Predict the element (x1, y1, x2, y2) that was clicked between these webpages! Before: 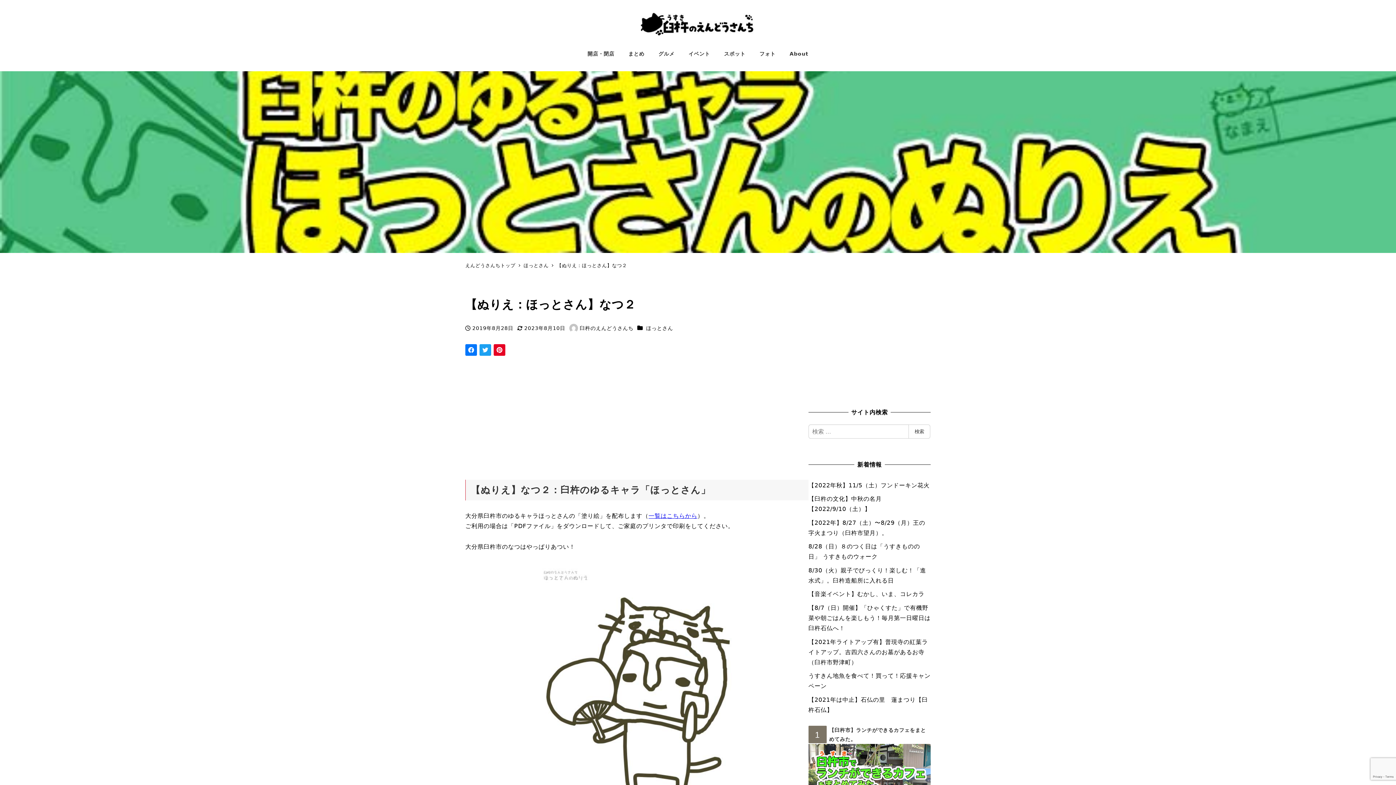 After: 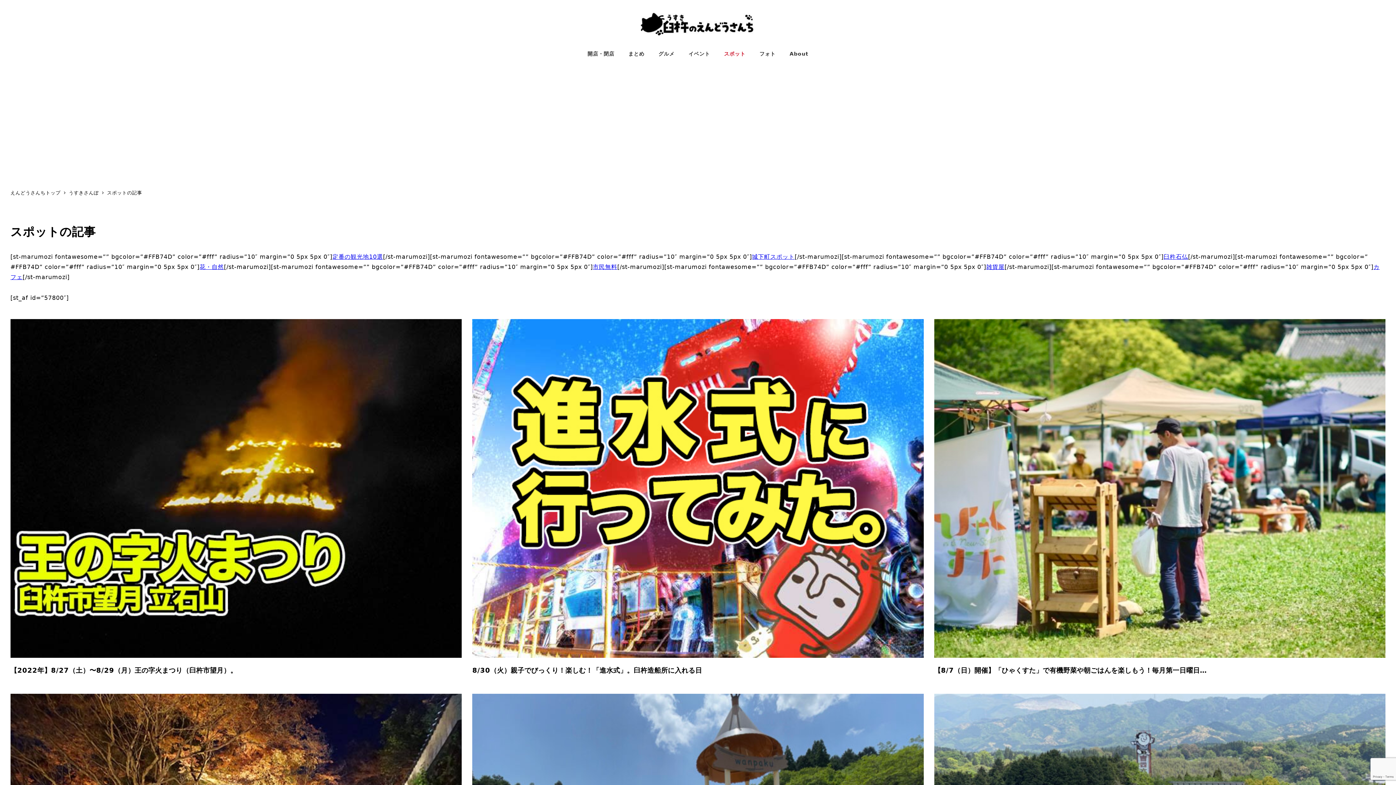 Action: label: スポット bbox: (717, 42, 752, 65)